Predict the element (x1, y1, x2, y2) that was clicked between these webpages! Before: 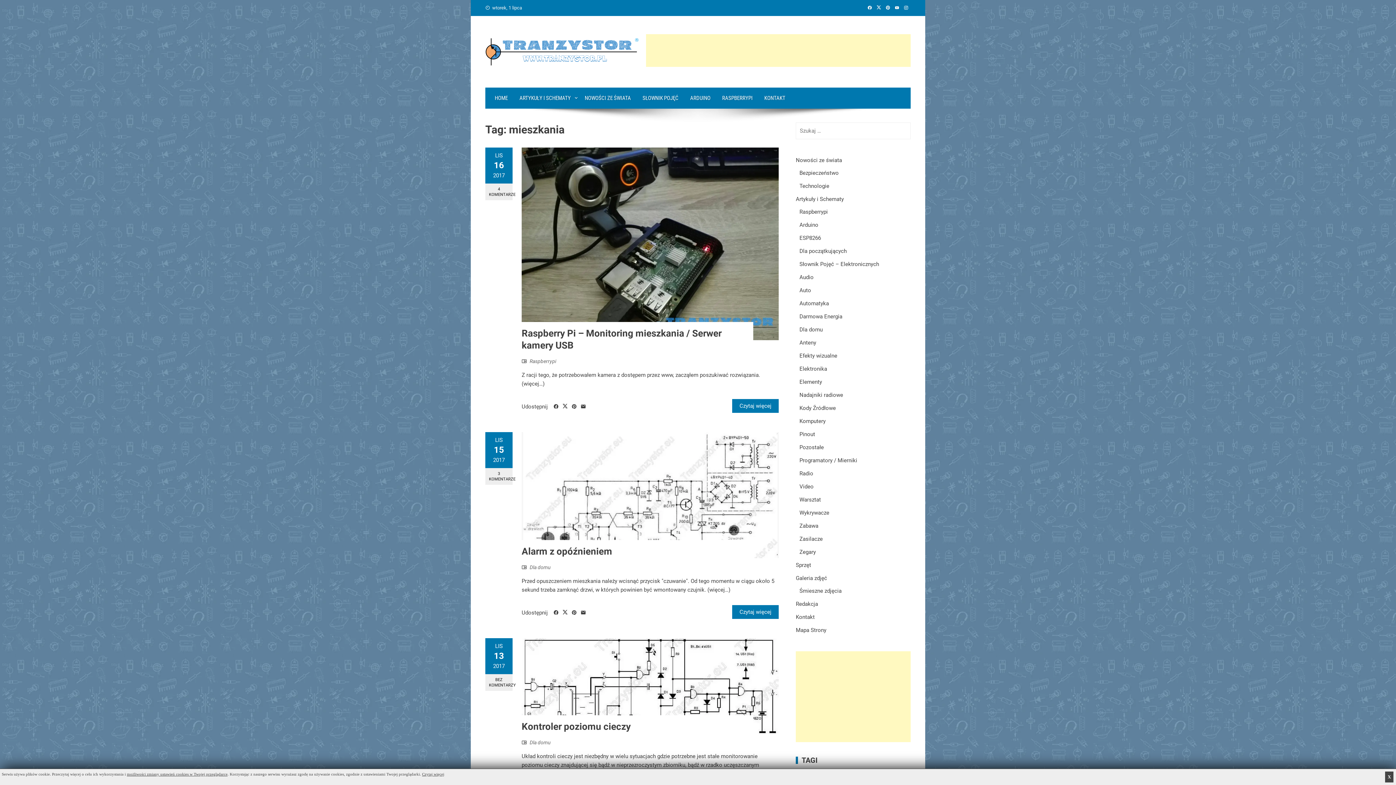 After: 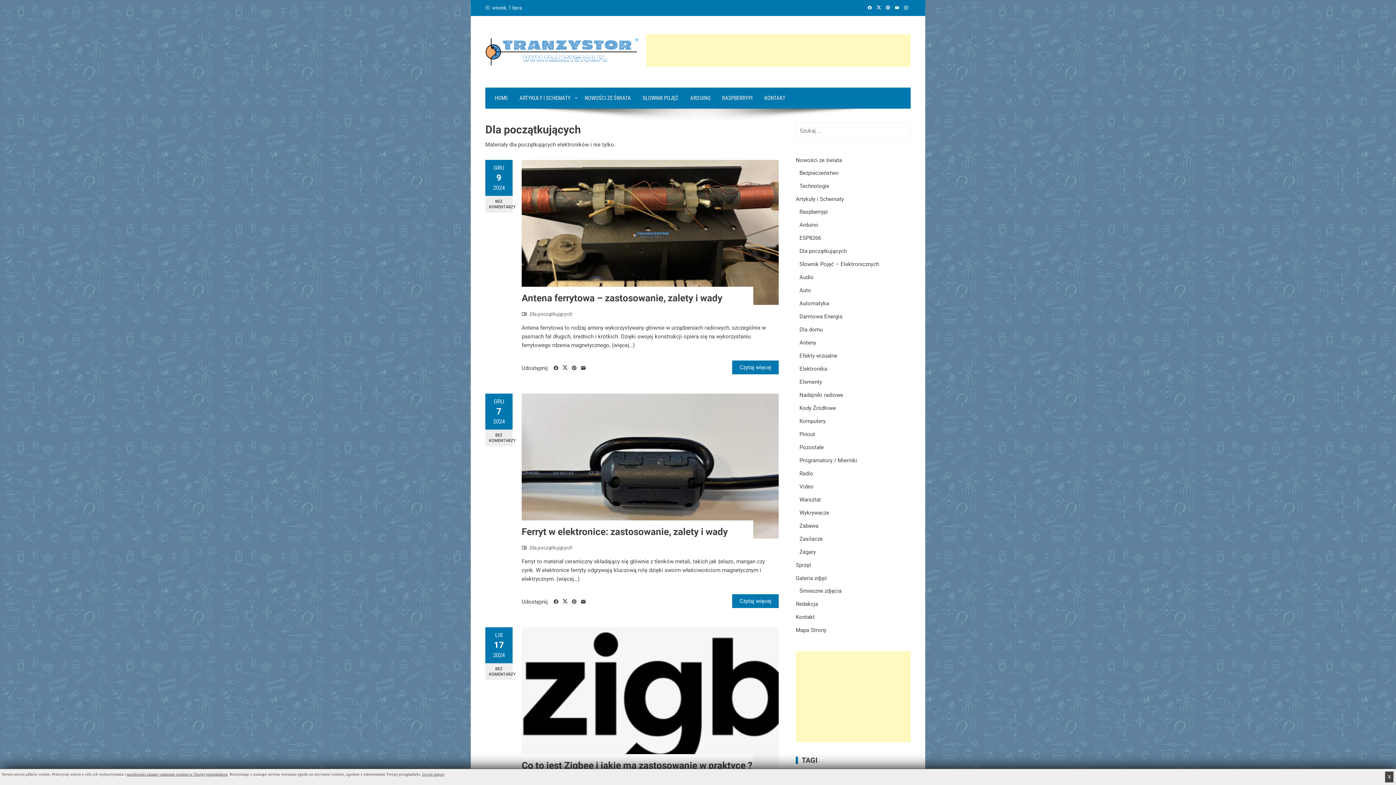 Action: bbox: (799, 248, 846, 254) label: Dla początkujących